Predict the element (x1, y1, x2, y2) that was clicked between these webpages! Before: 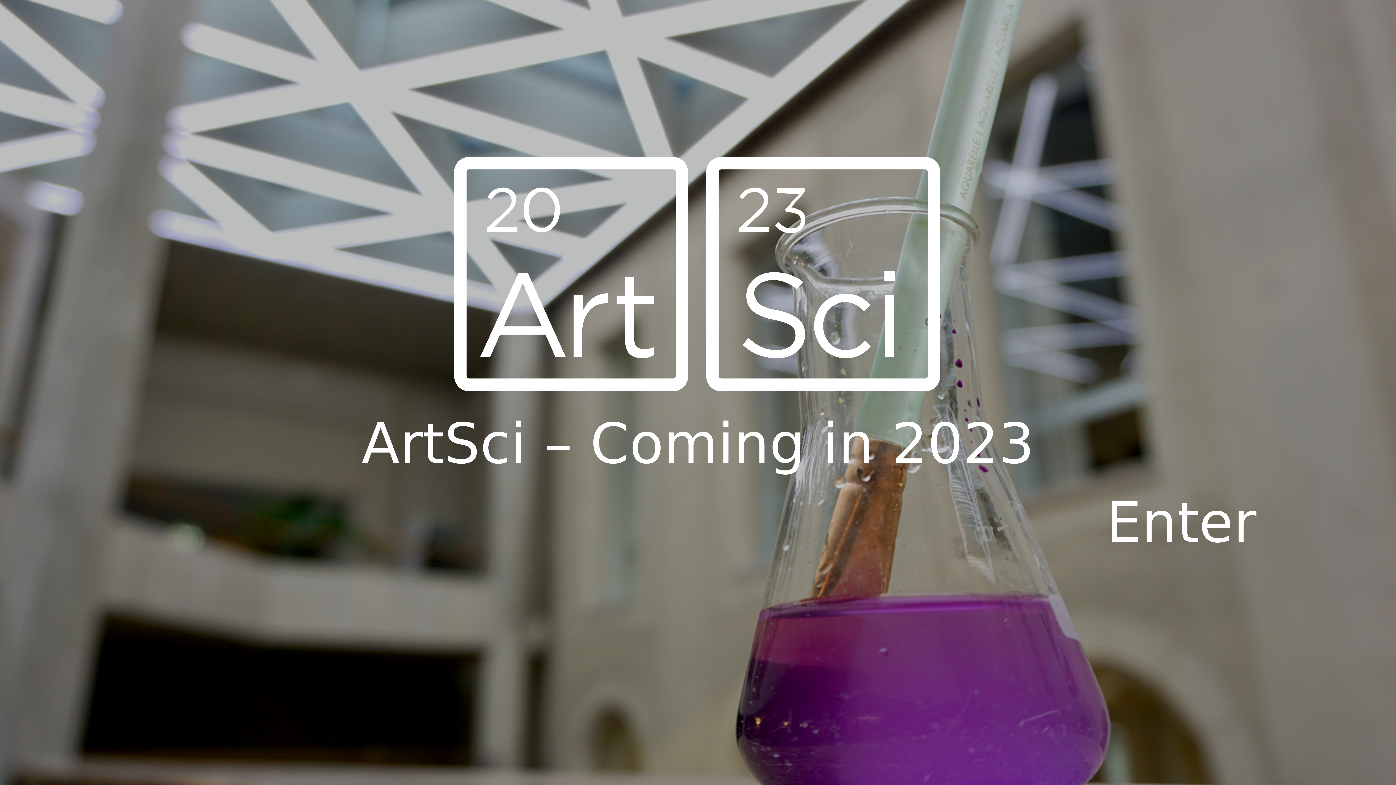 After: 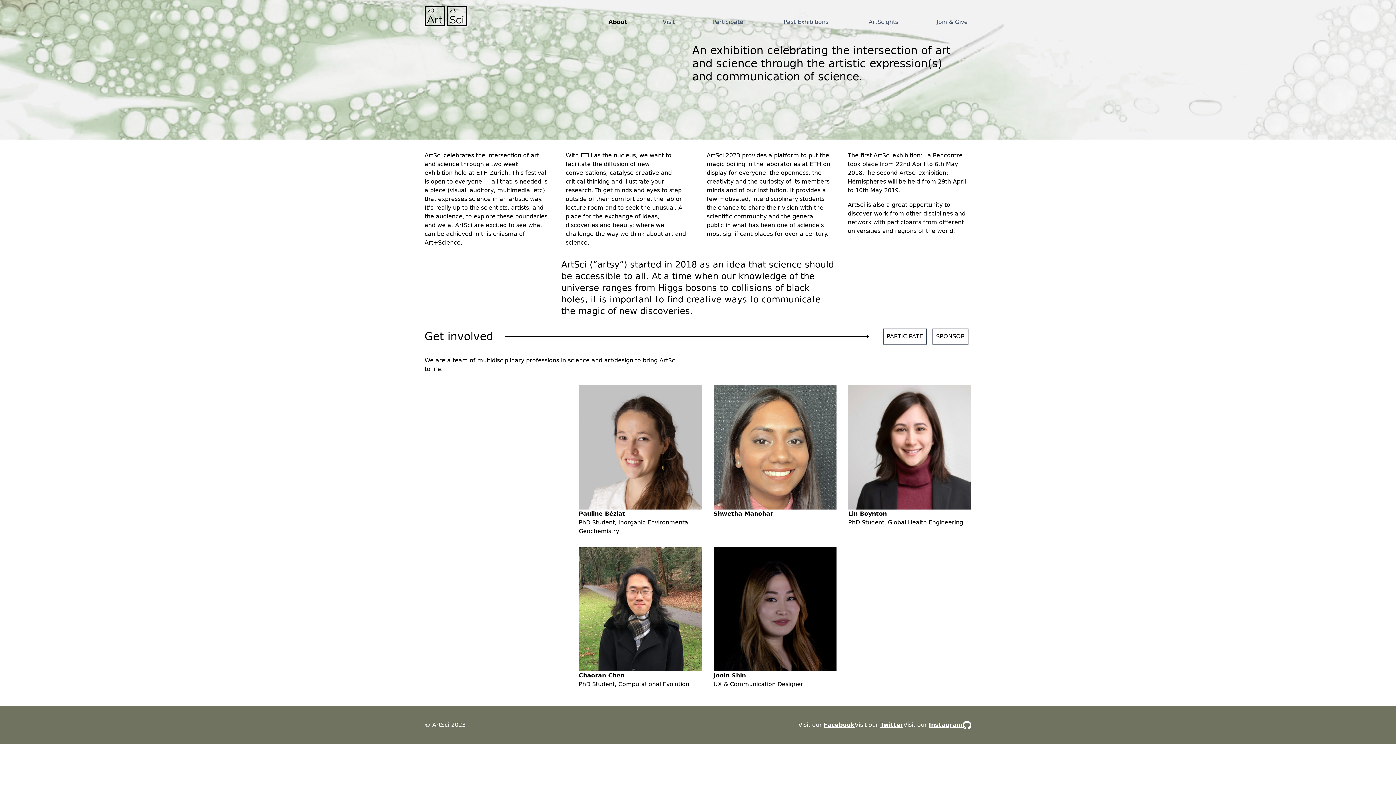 Action: label: Enter bbox: (1106, 490, 1256, 555)